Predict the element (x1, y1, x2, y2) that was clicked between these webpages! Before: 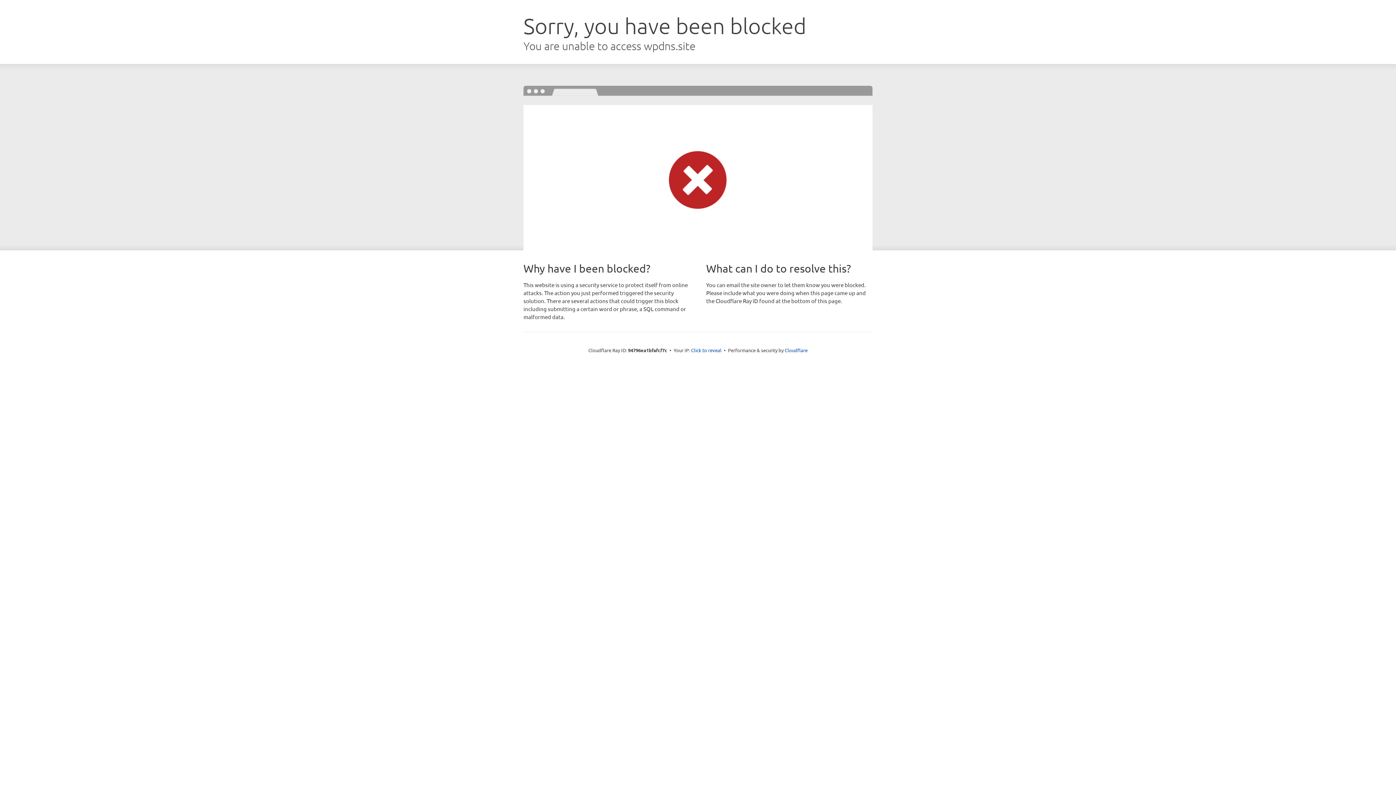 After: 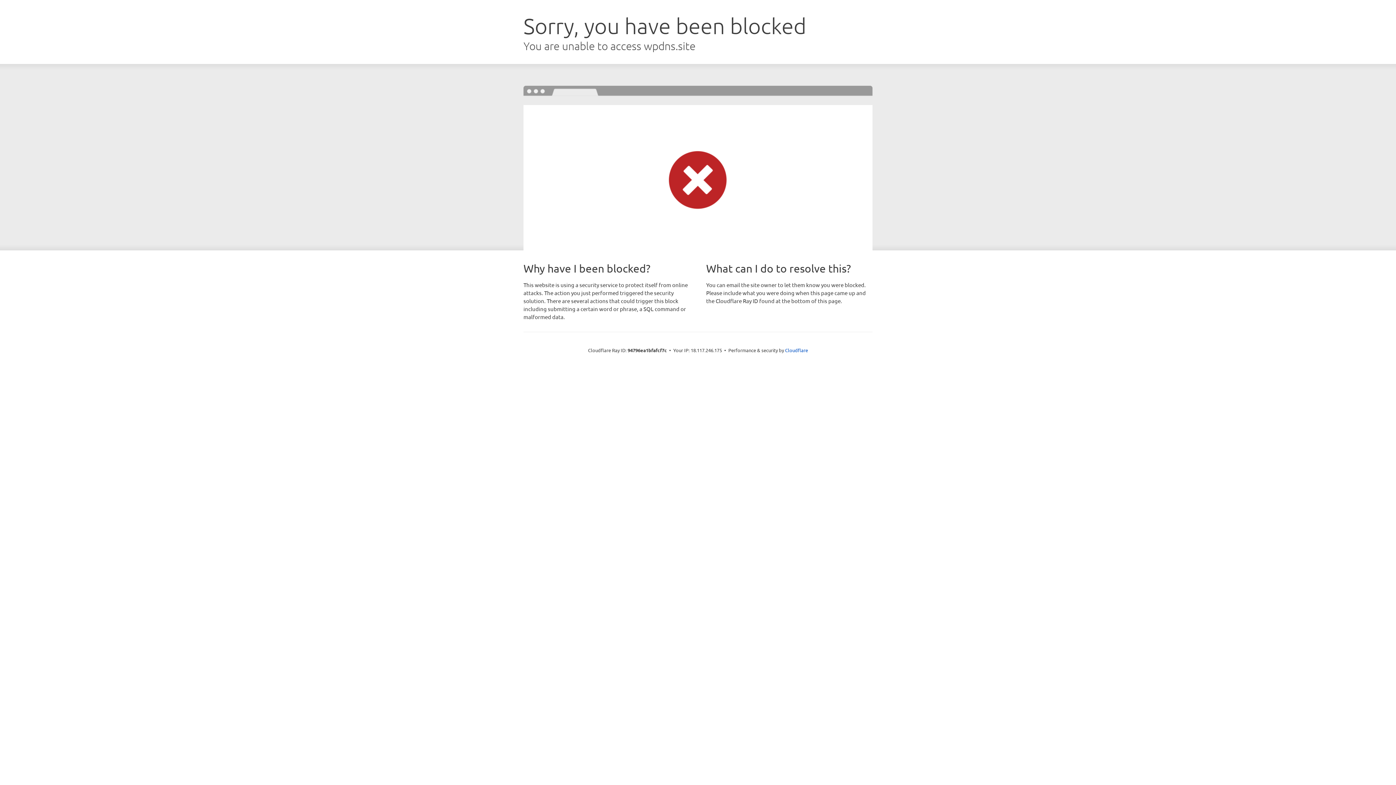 Action: bbox: (691, 346, 721, 353) label: Click to reveal